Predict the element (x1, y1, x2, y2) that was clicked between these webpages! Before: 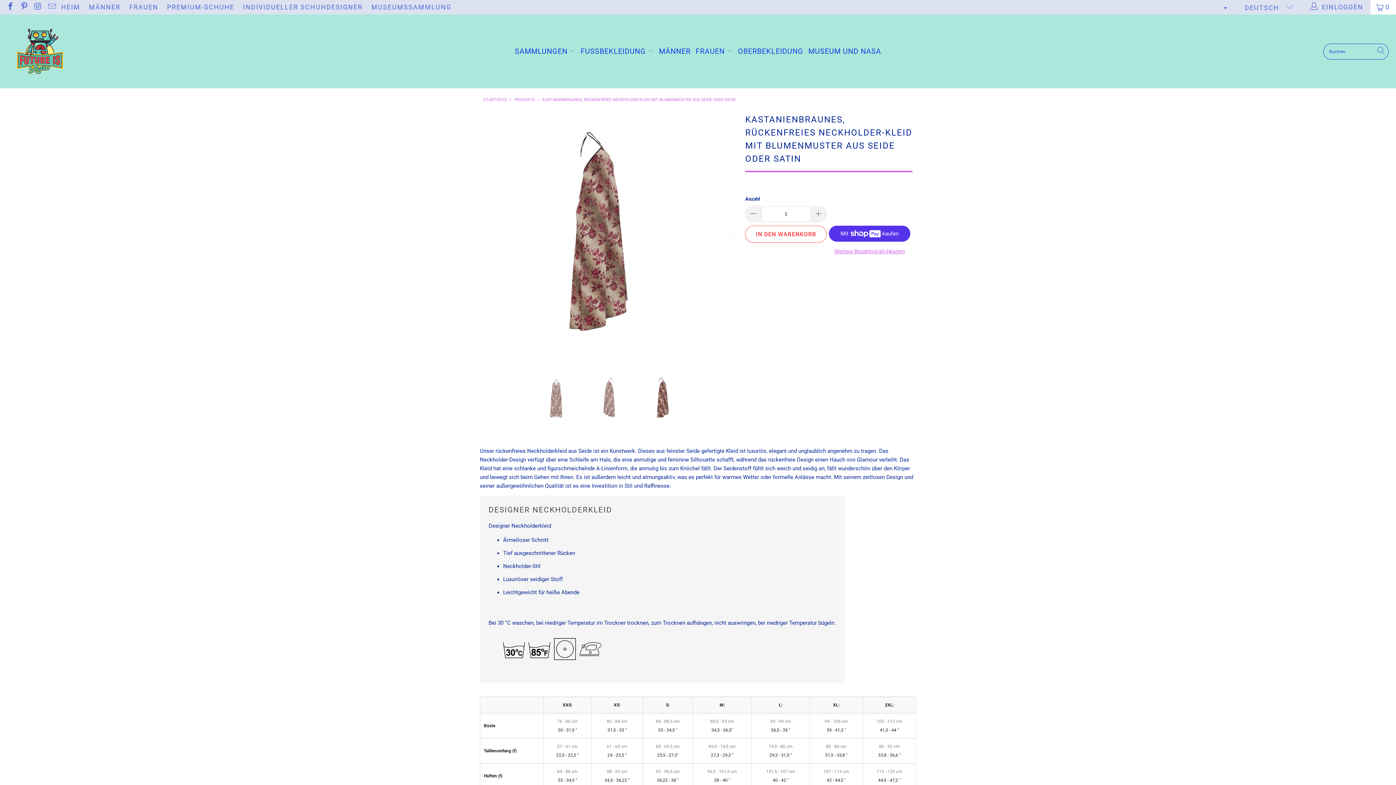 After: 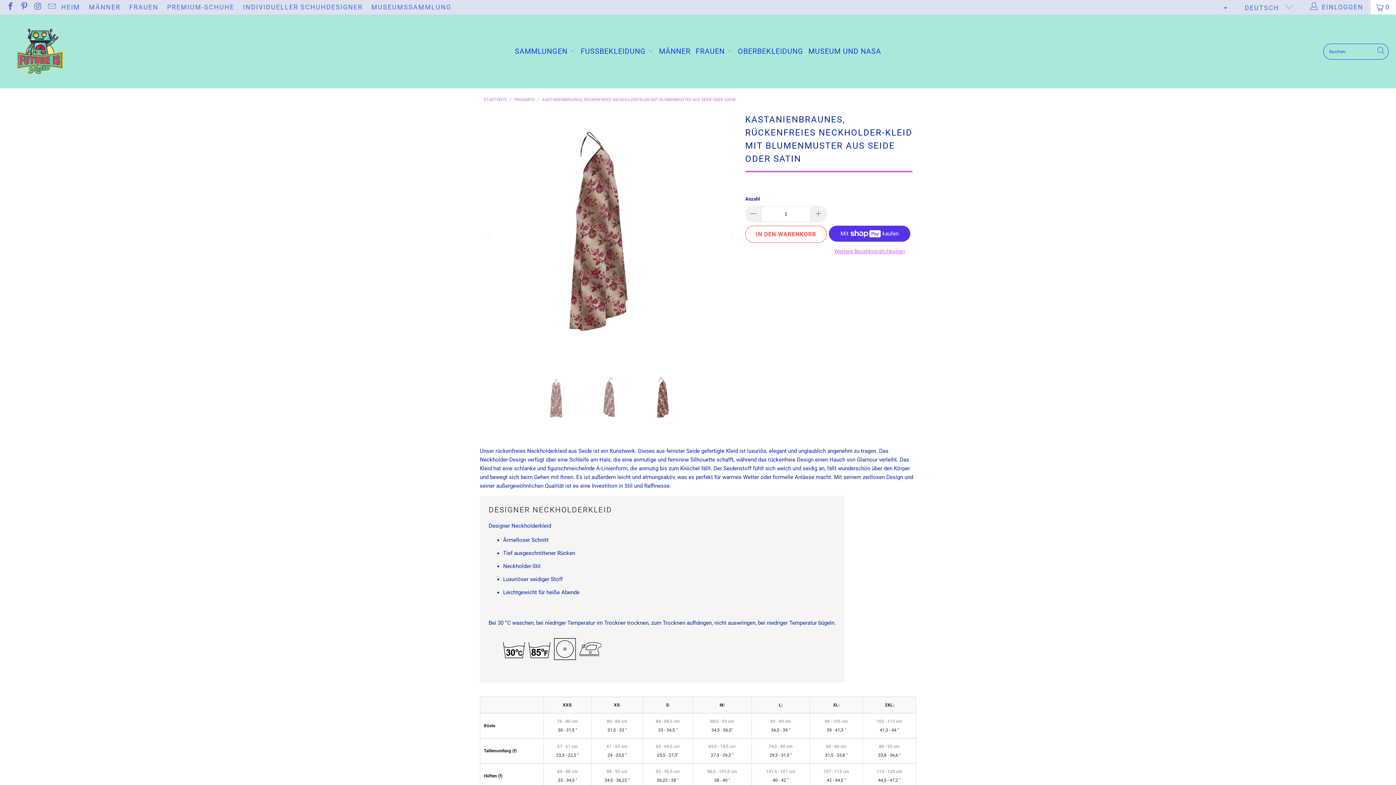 Action: label: KASTANIENBRAUNES, RÜCKENFREIES NECKHOLDER-KLEID MIT BLUMENMUSTER AUS SEIDE ODER SATIN bbox: (542, 97, 735, 102)